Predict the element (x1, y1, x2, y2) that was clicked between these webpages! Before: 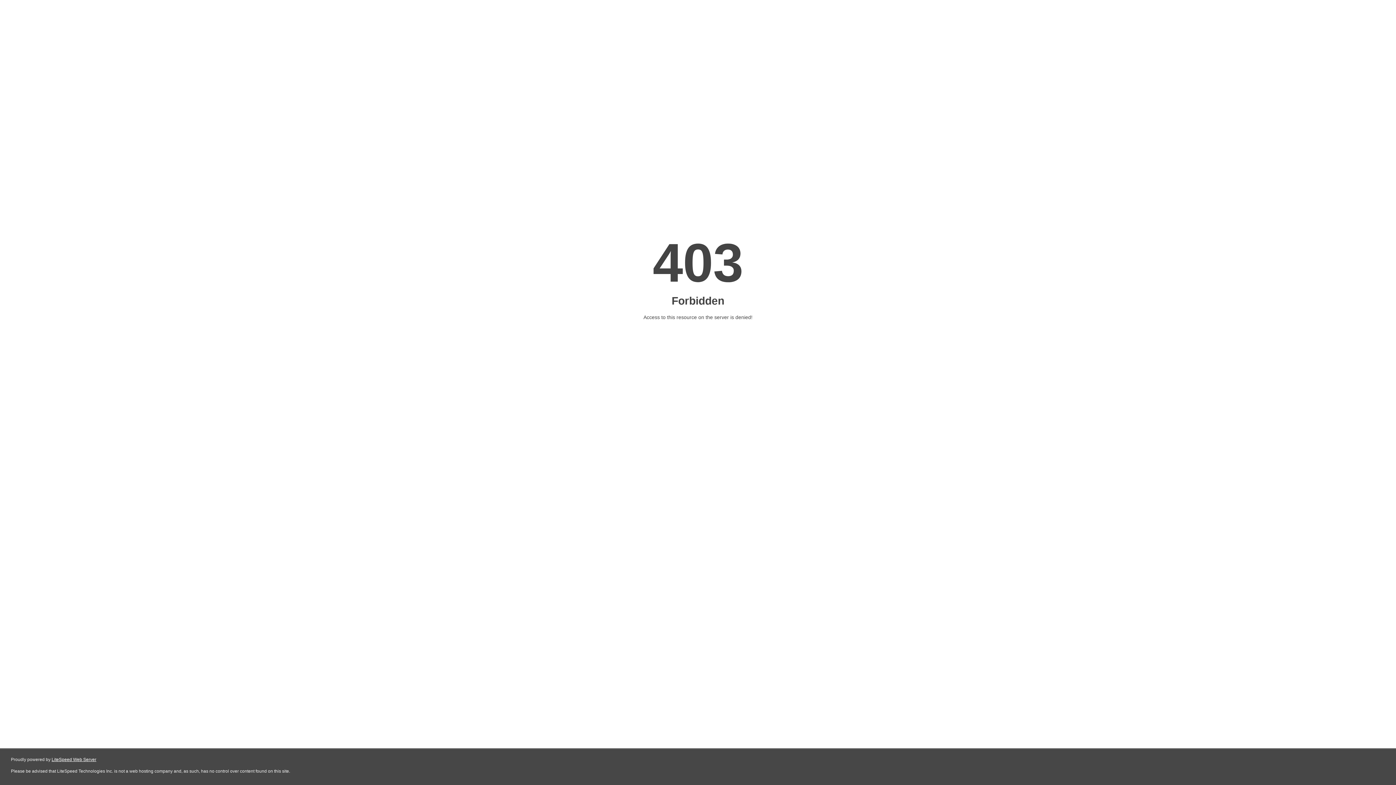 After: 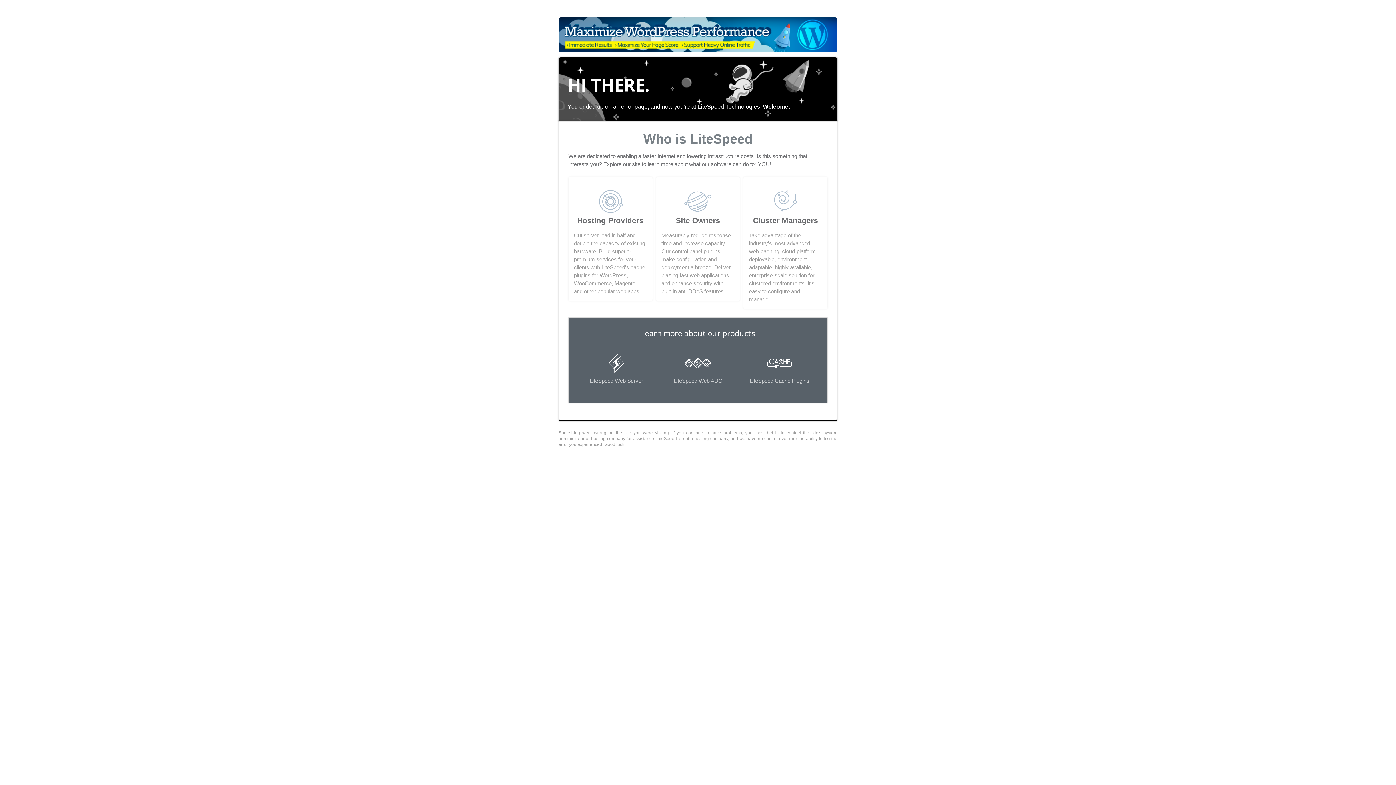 Action: bbox: (51, 757, 96, 762) label: LiteSpeed Web Server